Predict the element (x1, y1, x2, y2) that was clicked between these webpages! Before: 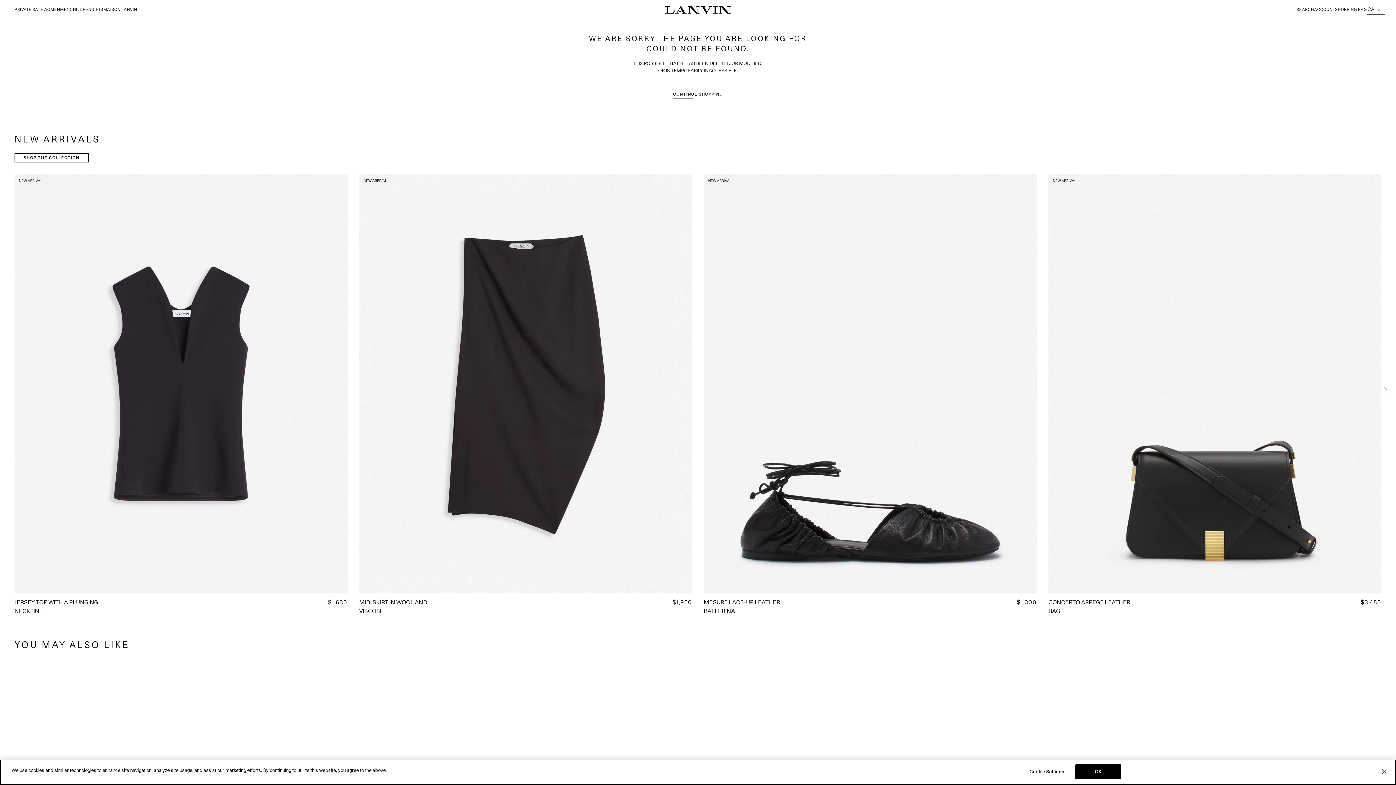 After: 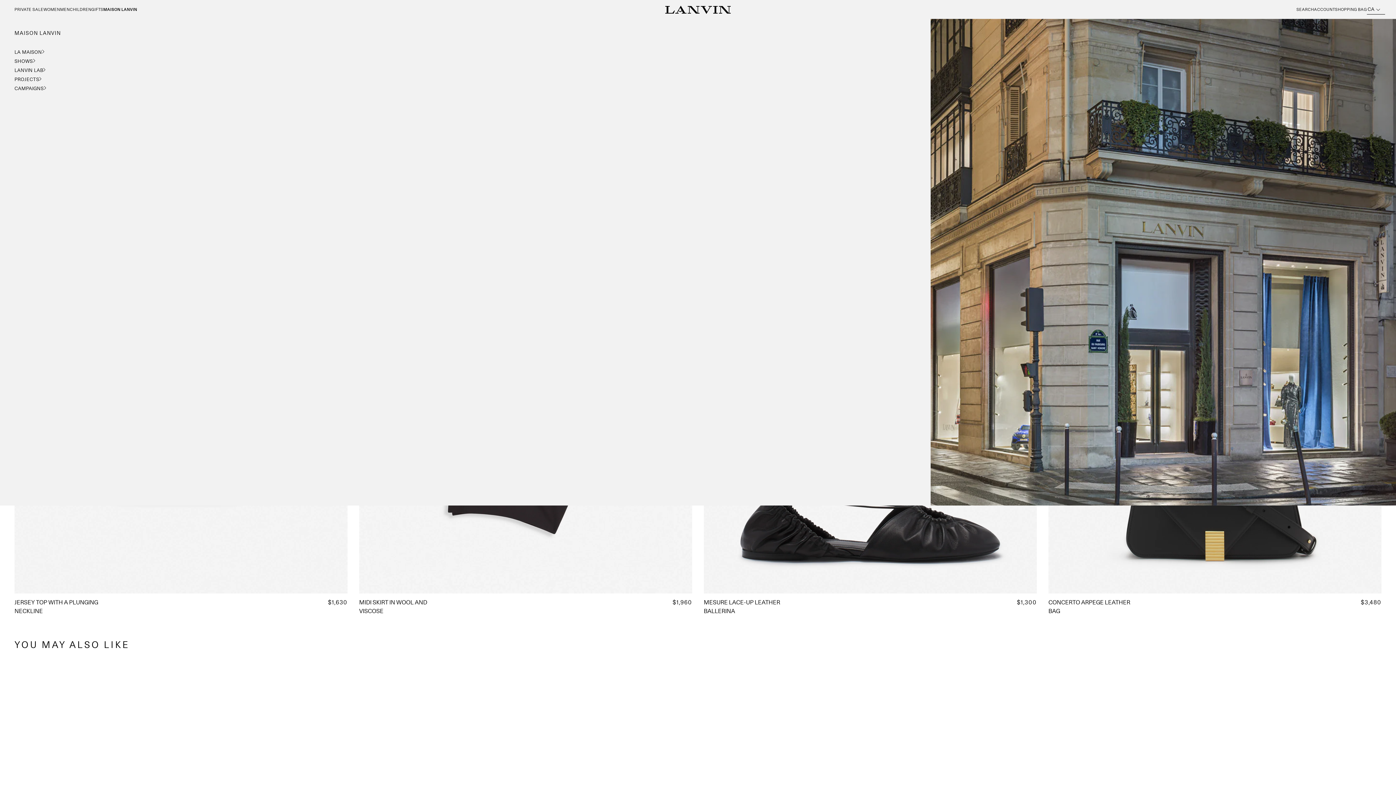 Action: bbox: (106, 1, 141, 17) label: MAISON LANVIN